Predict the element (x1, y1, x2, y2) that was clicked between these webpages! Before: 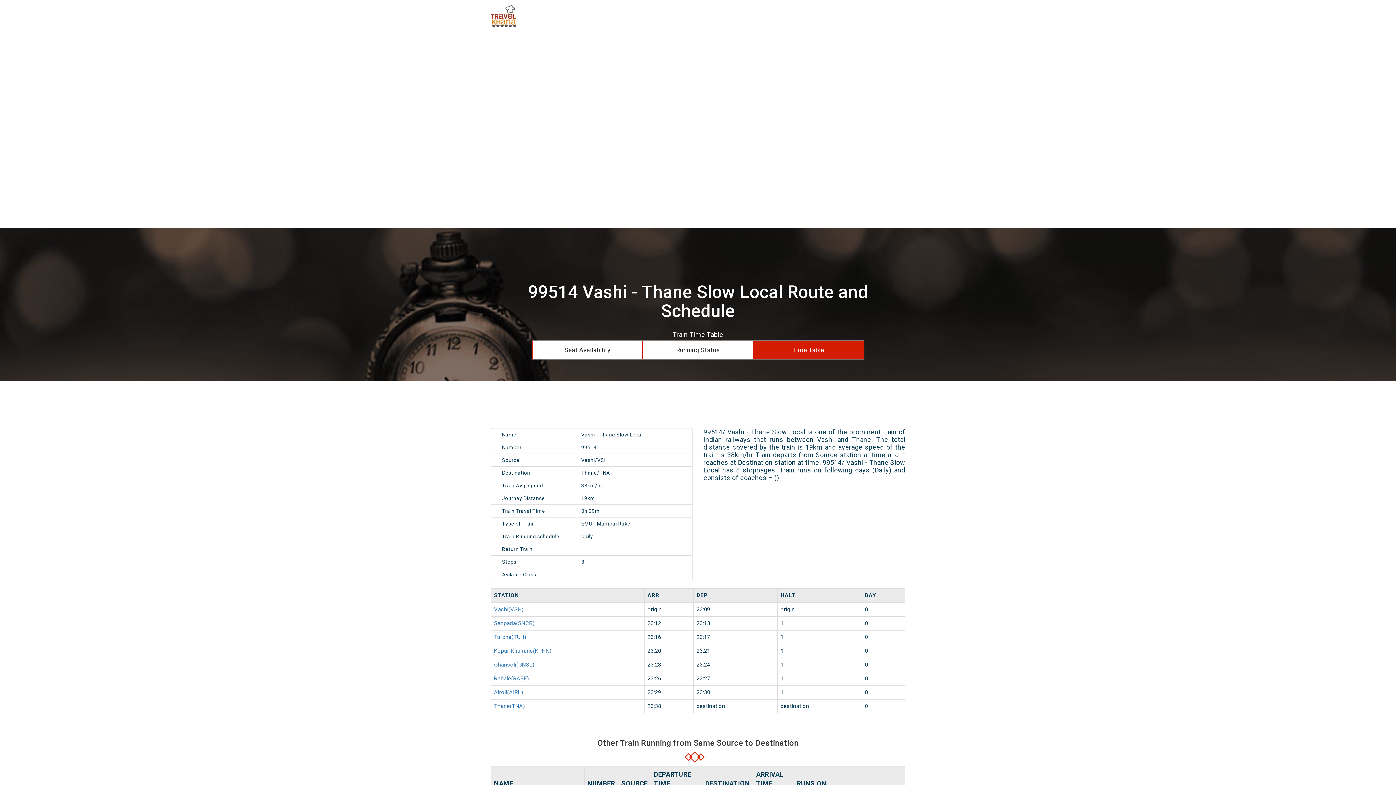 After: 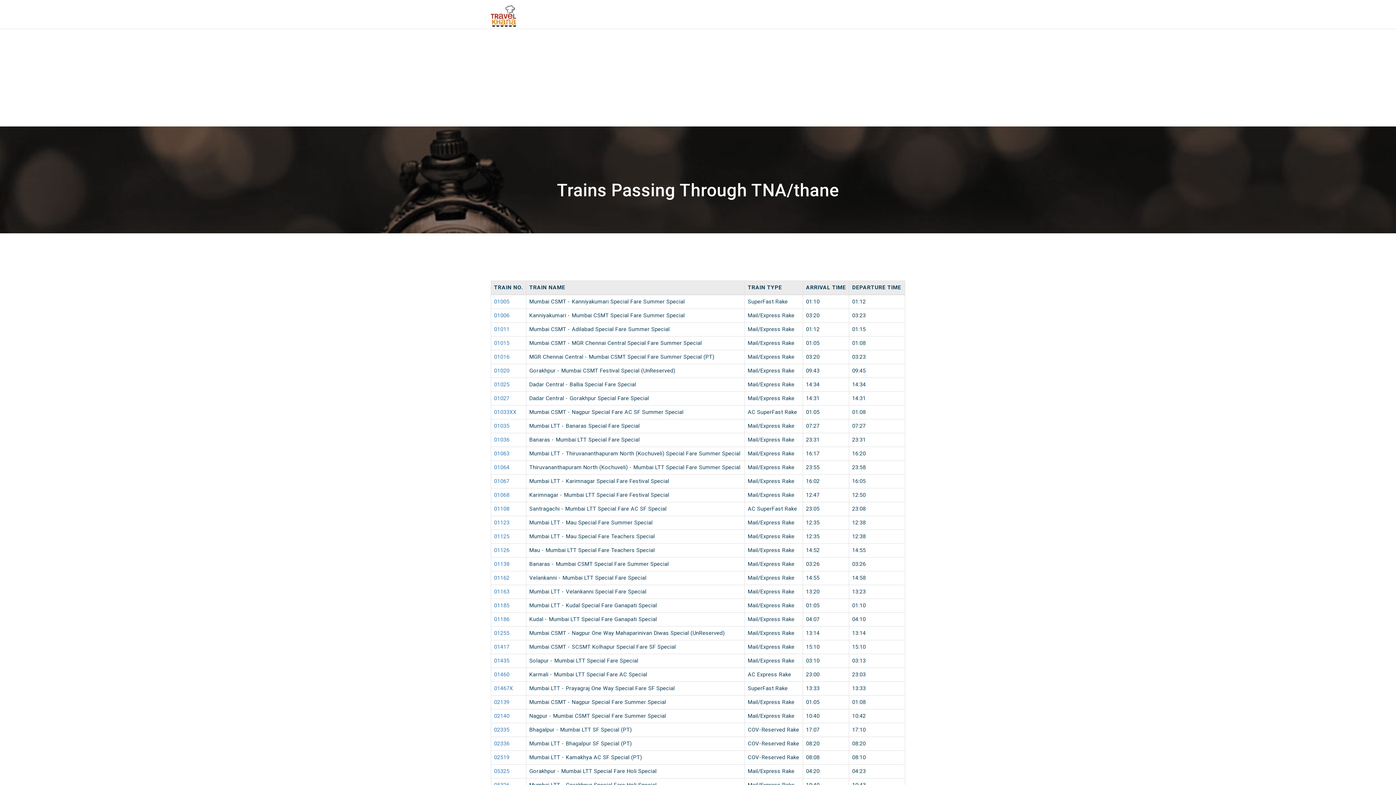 Action: bbox: (494, 703, 525, 709) label: Thane(TNA)